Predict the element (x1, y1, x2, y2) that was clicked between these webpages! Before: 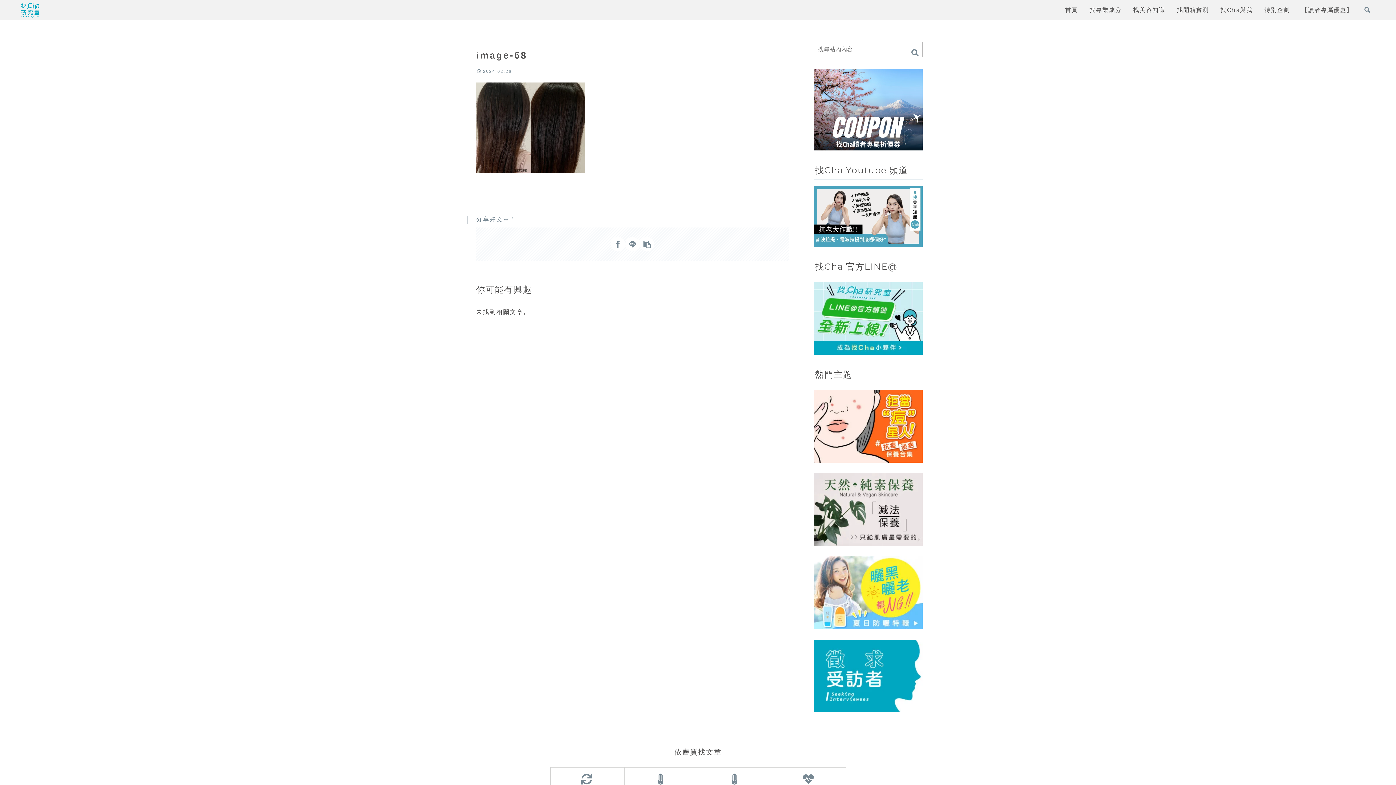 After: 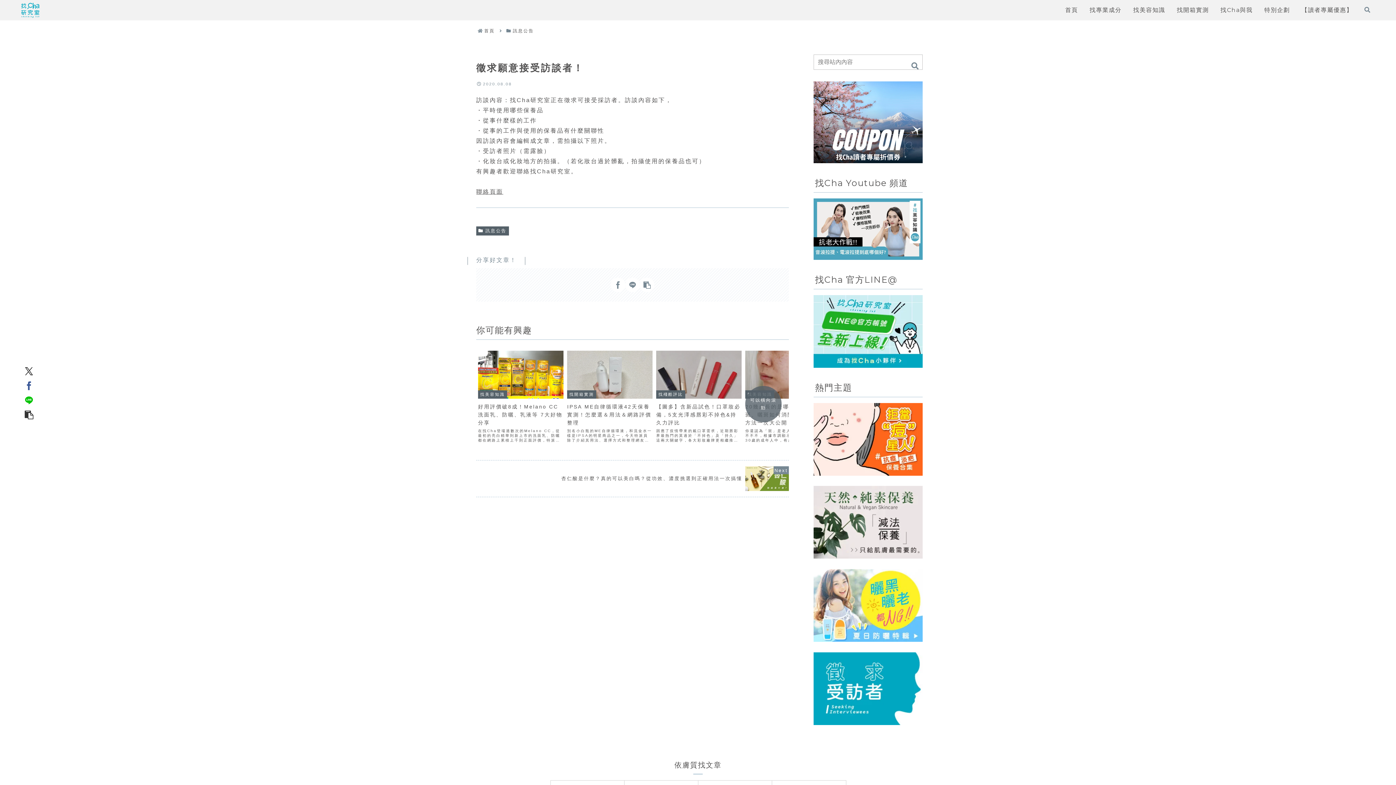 Action: bbox: (813, 704, 922, 710)